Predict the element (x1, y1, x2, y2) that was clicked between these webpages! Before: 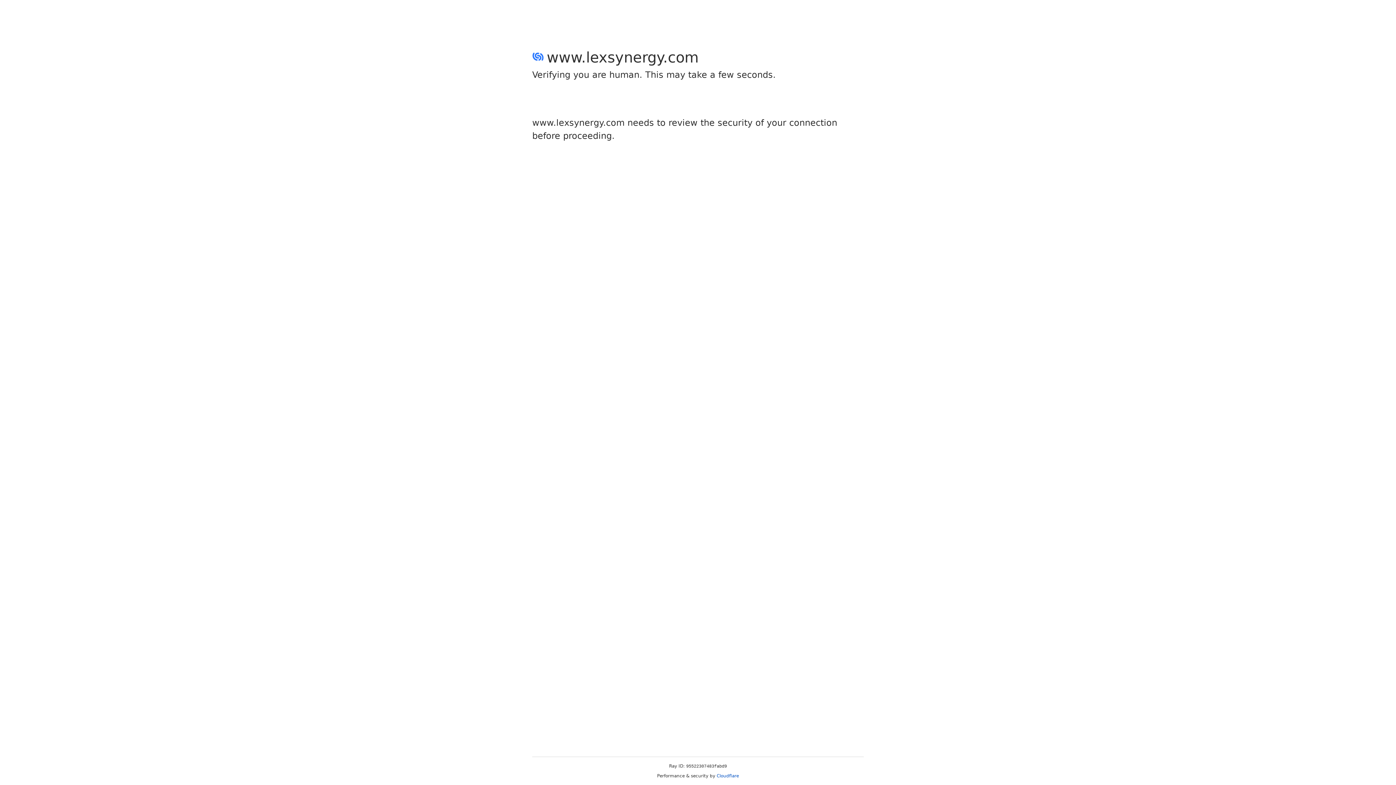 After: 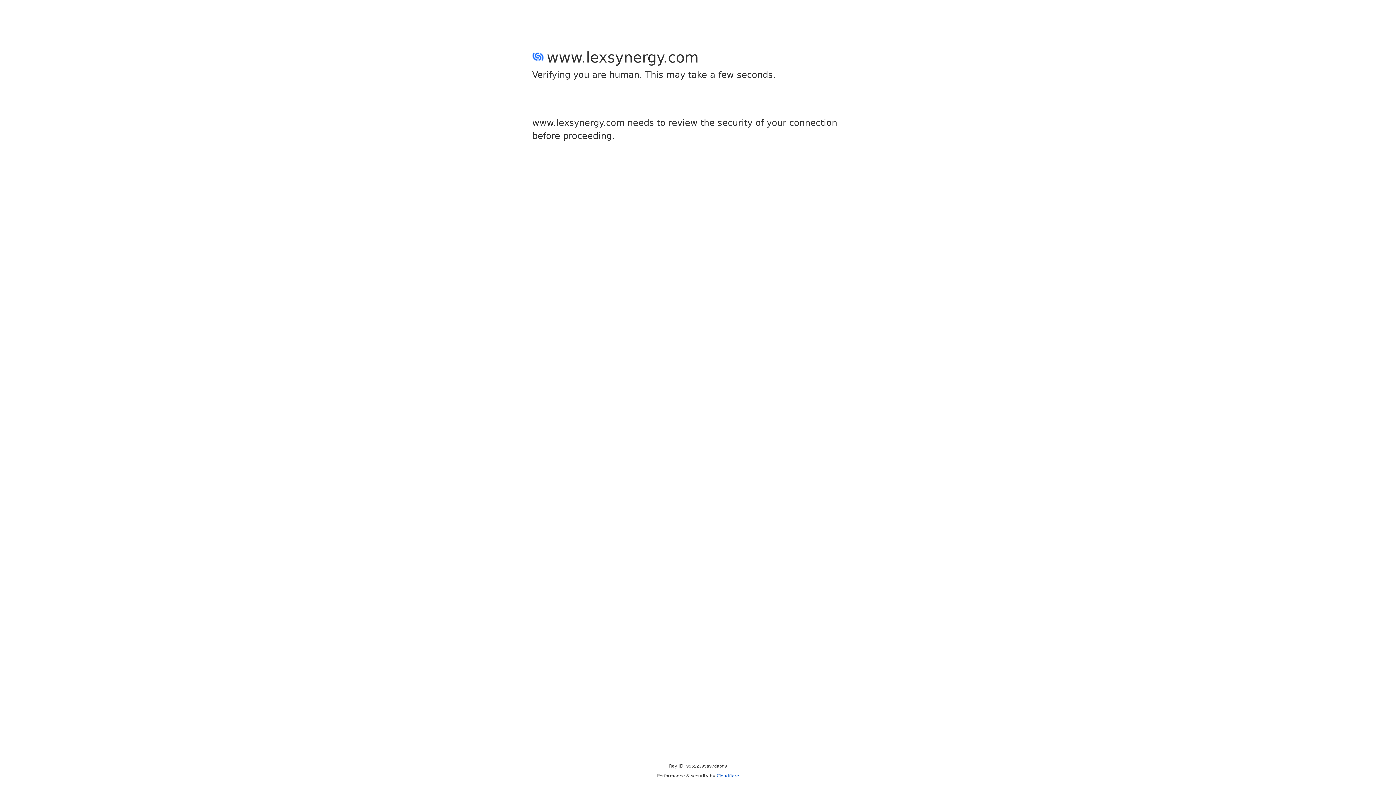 Action: label: Cloudflare bbox: (716, 773, 739, 778)